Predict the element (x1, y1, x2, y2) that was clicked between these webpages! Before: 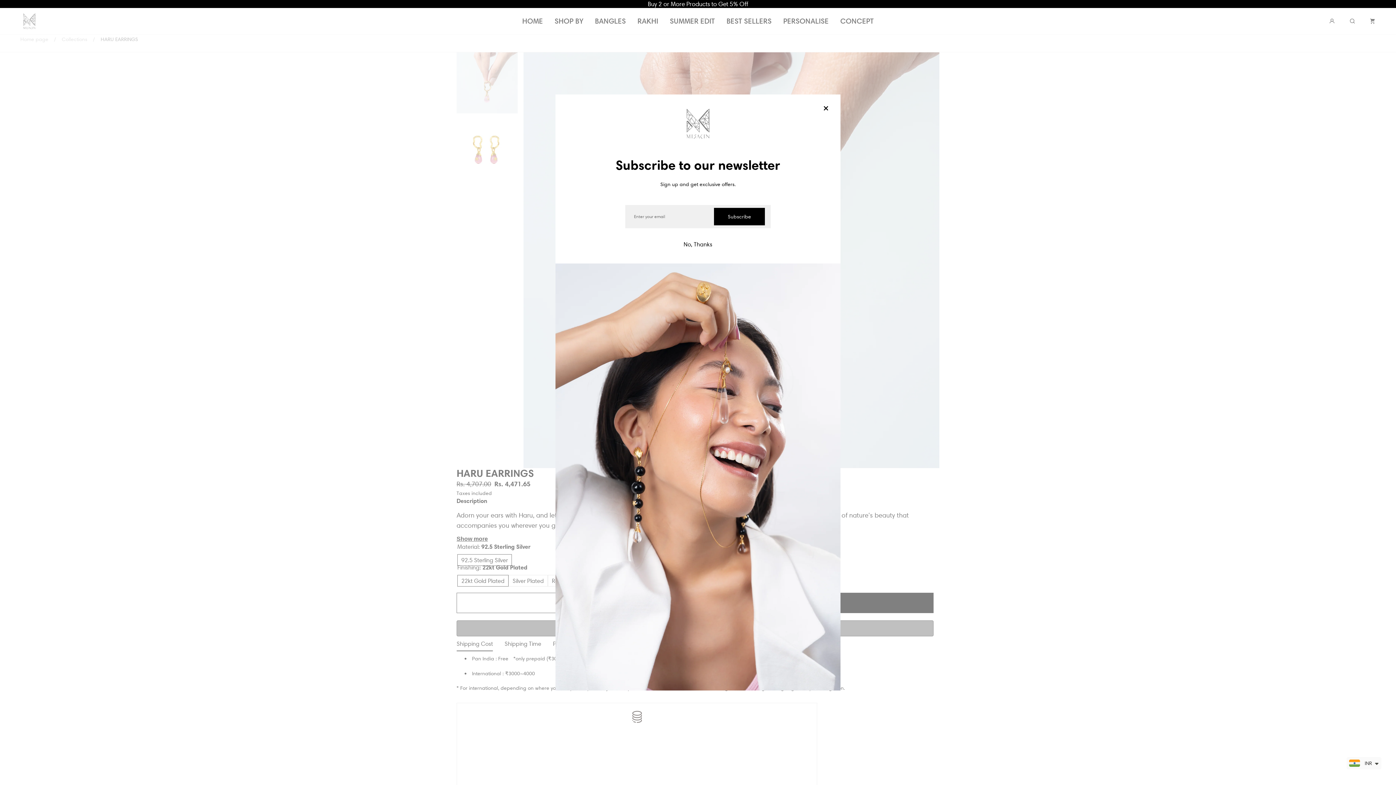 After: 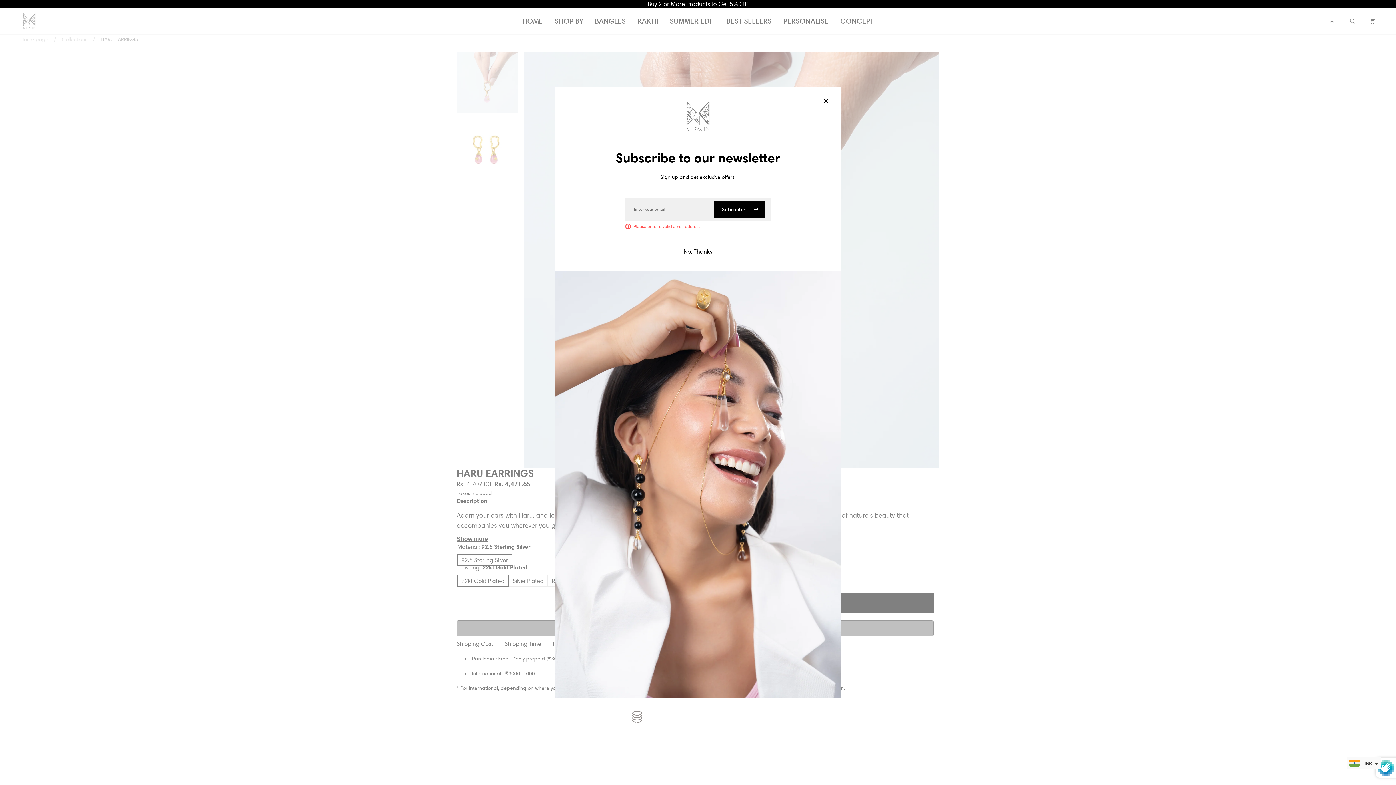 Action: label: Subscribe bbox: (714, 421, 765, 439)